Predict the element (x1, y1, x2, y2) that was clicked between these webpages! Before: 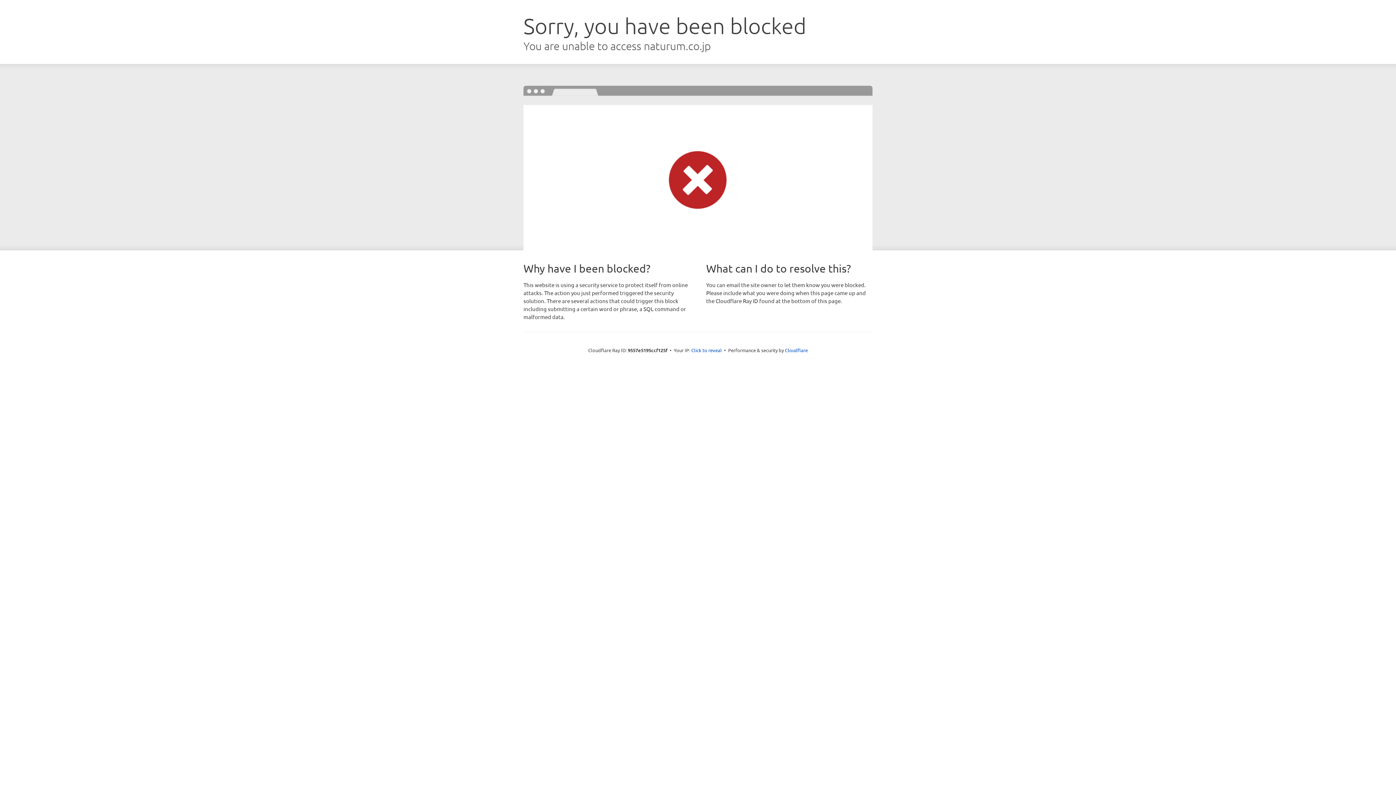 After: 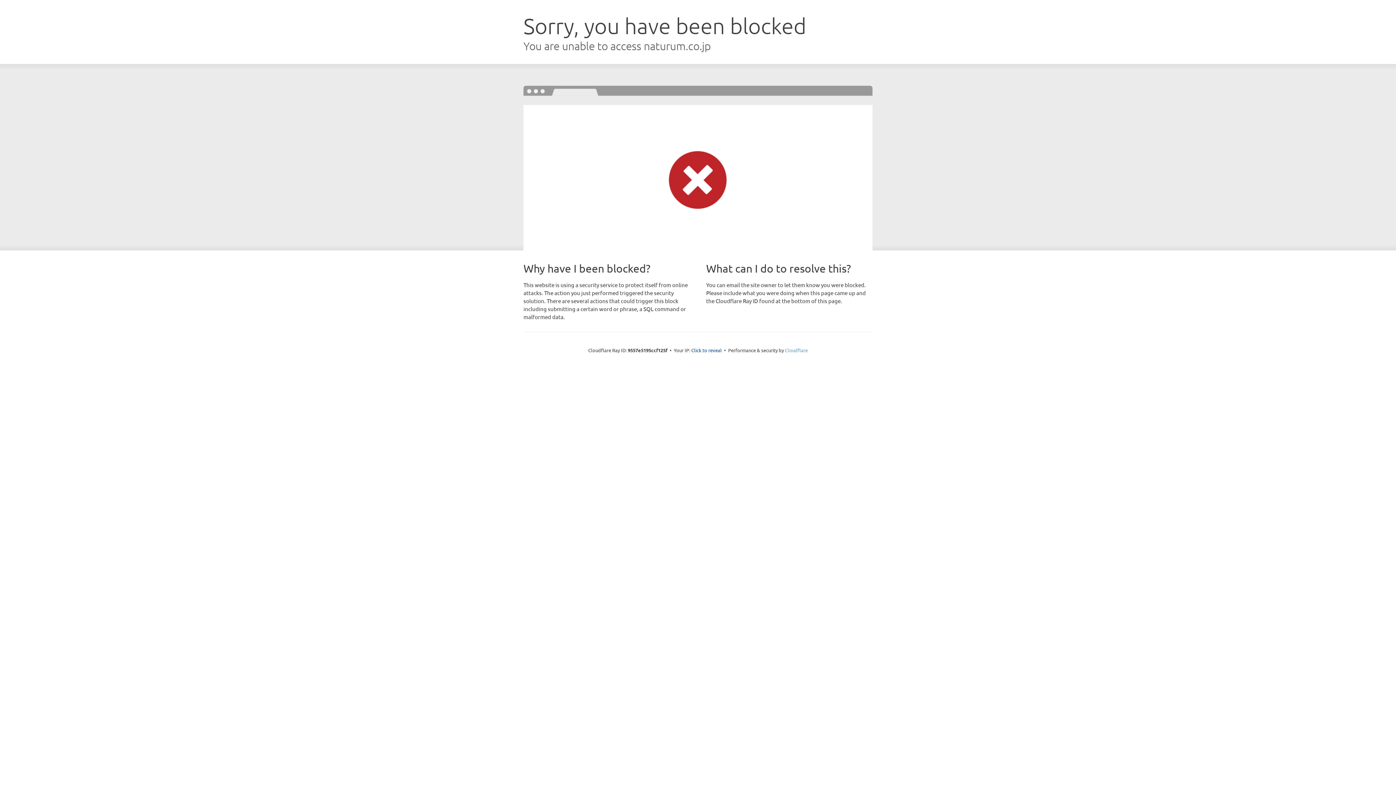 Action: label: Cloudflare bbox: (785, 347, 808, 353)